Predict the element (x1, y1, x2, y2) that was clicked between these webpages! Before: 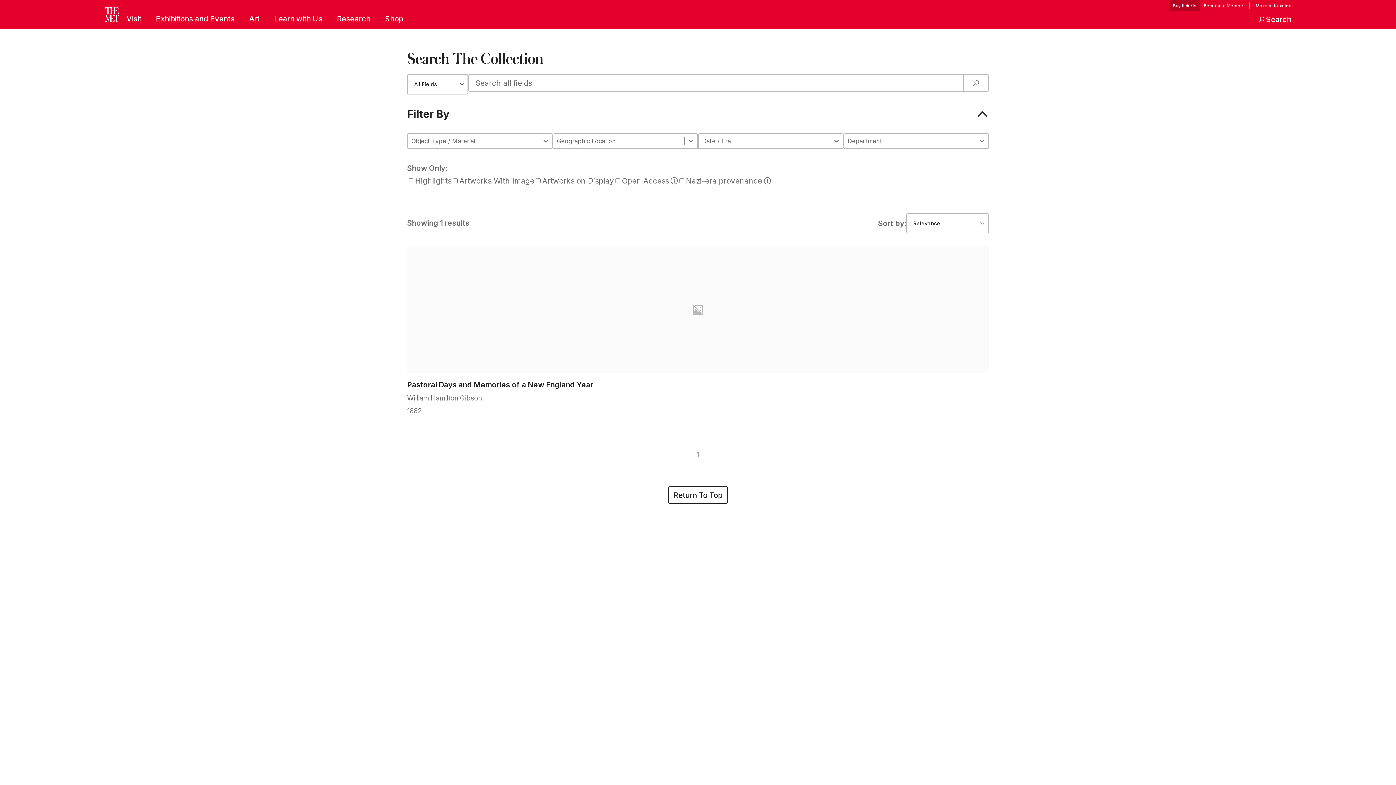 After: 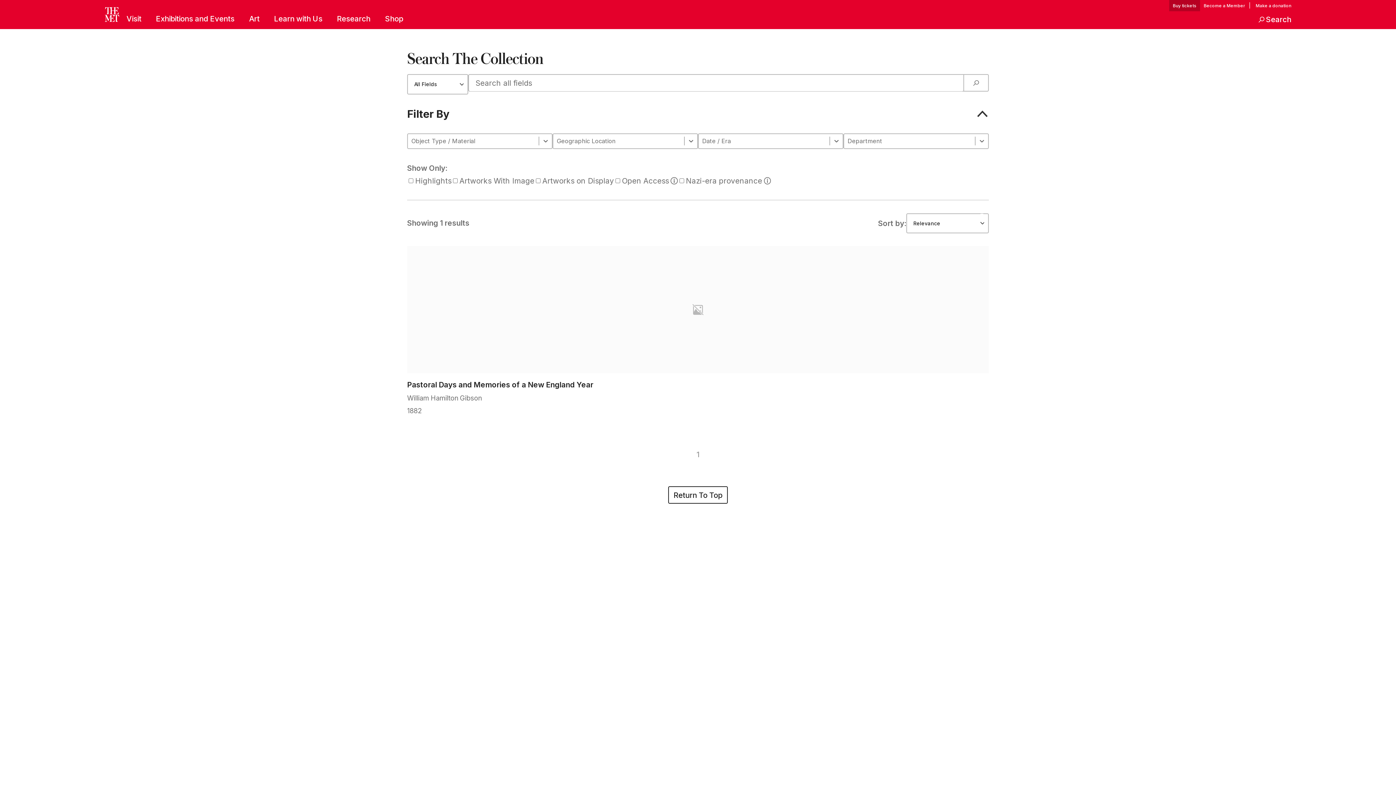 Action: bbox: (1258, 13, 1291, 25) label: Search